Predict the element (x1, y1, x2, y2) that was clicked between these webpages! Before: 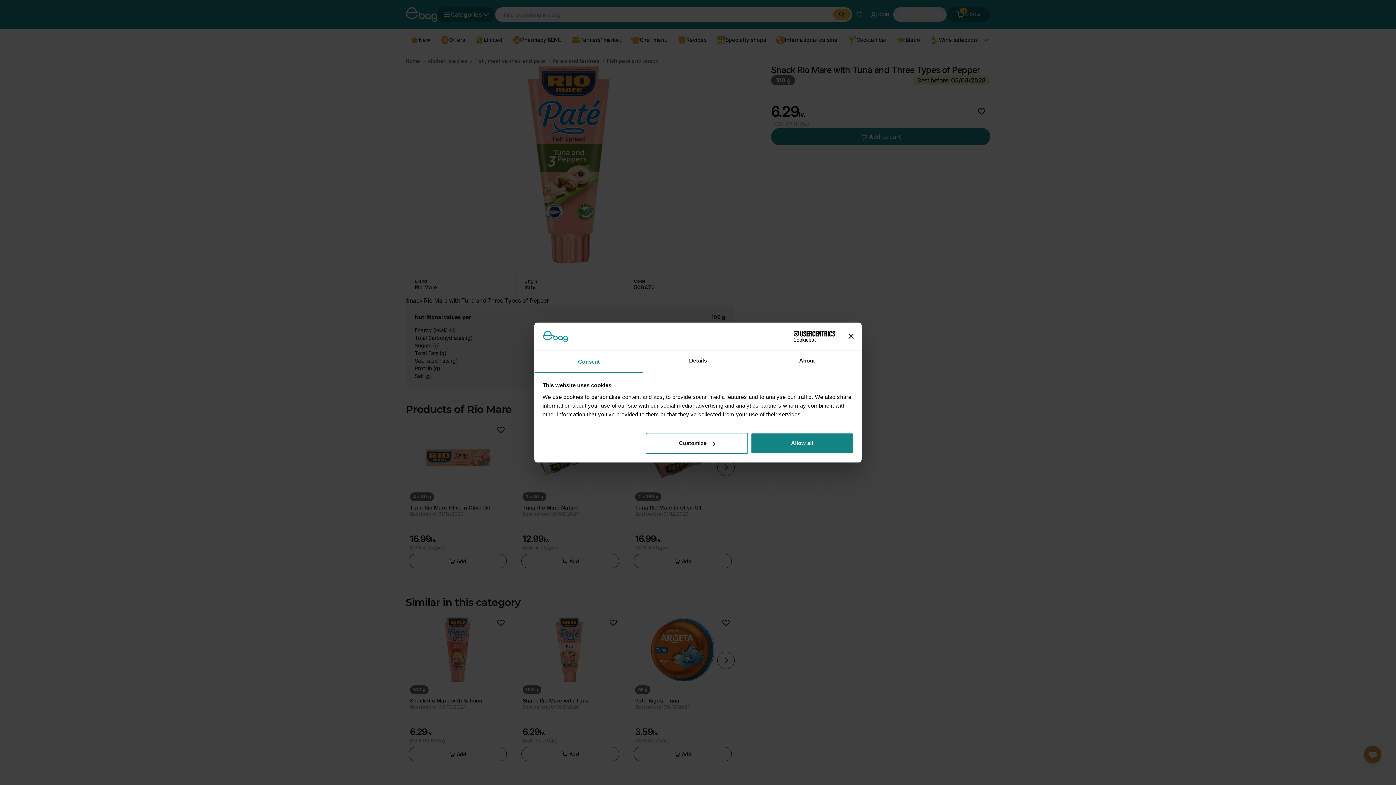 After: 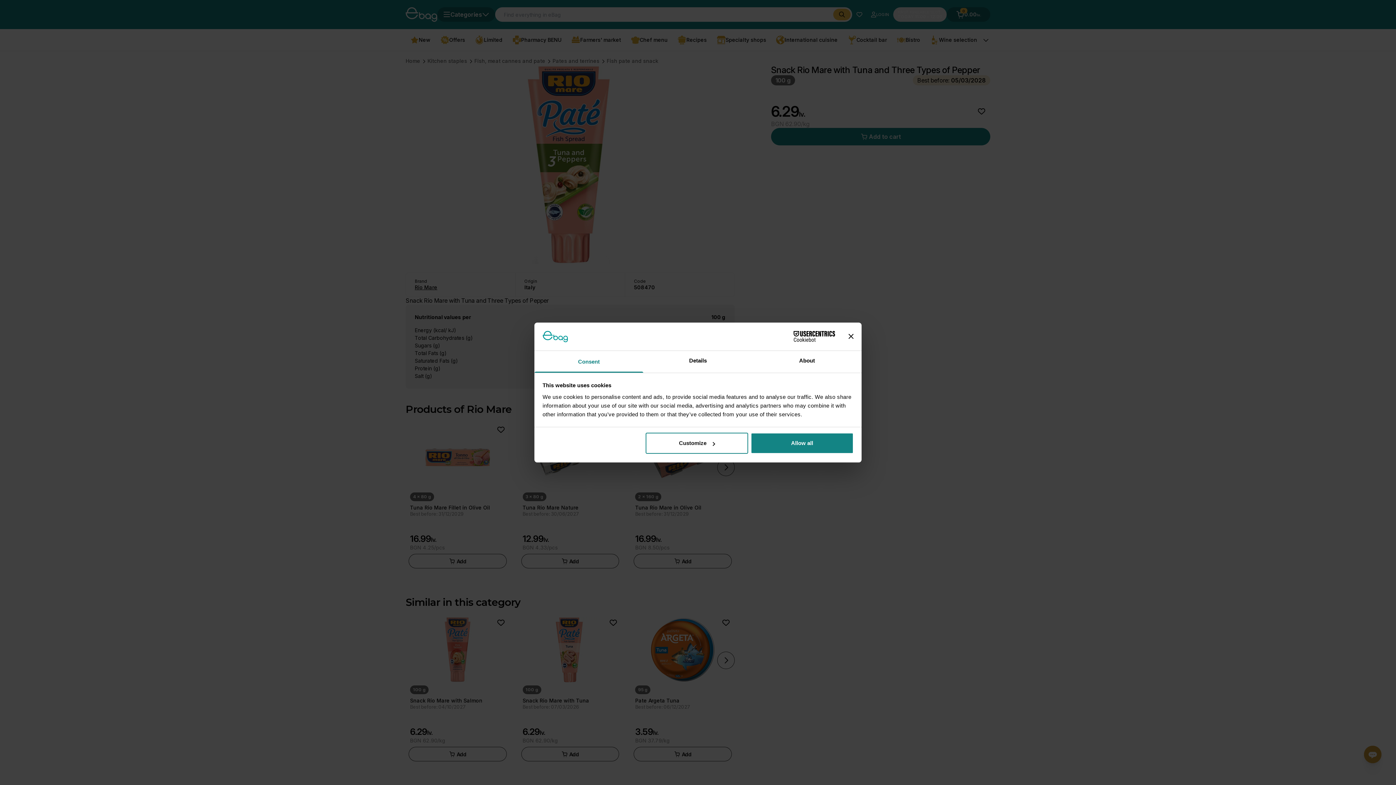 Action: bbox: (771, 331, 835, 342) label: Cookiebot - opens in a new window